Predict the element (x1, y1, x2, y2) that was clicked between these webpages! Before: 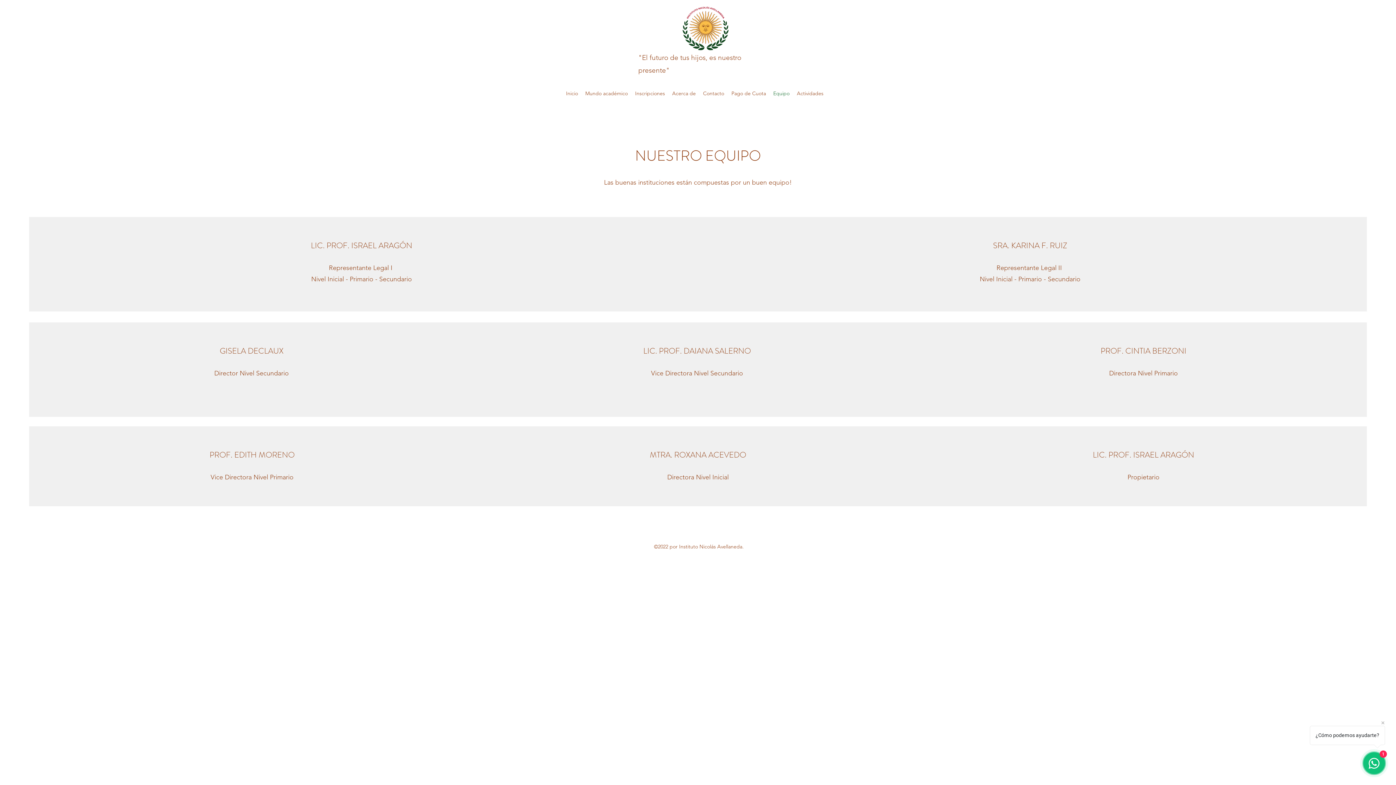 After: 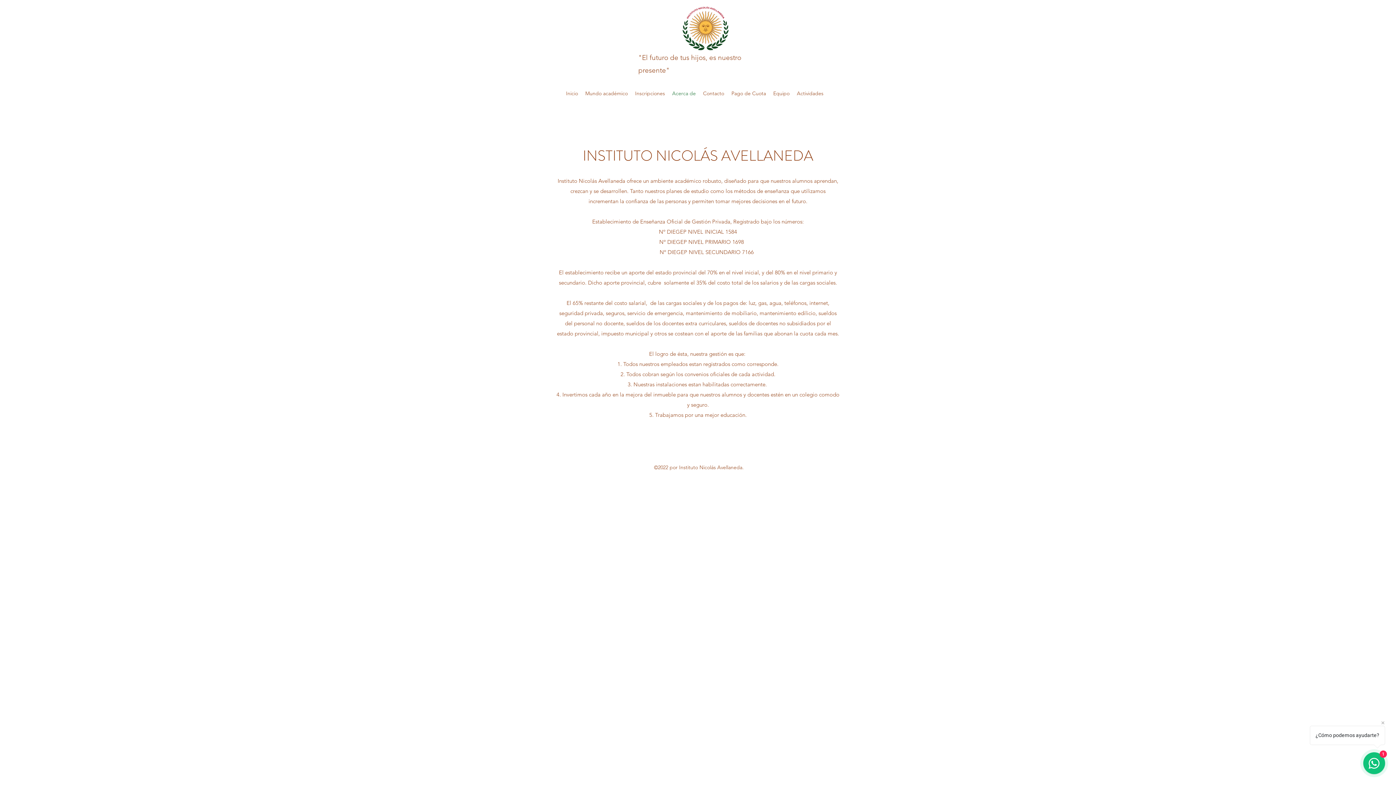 Action: label: Acerca de bbox: (668, 88, 699, 98)